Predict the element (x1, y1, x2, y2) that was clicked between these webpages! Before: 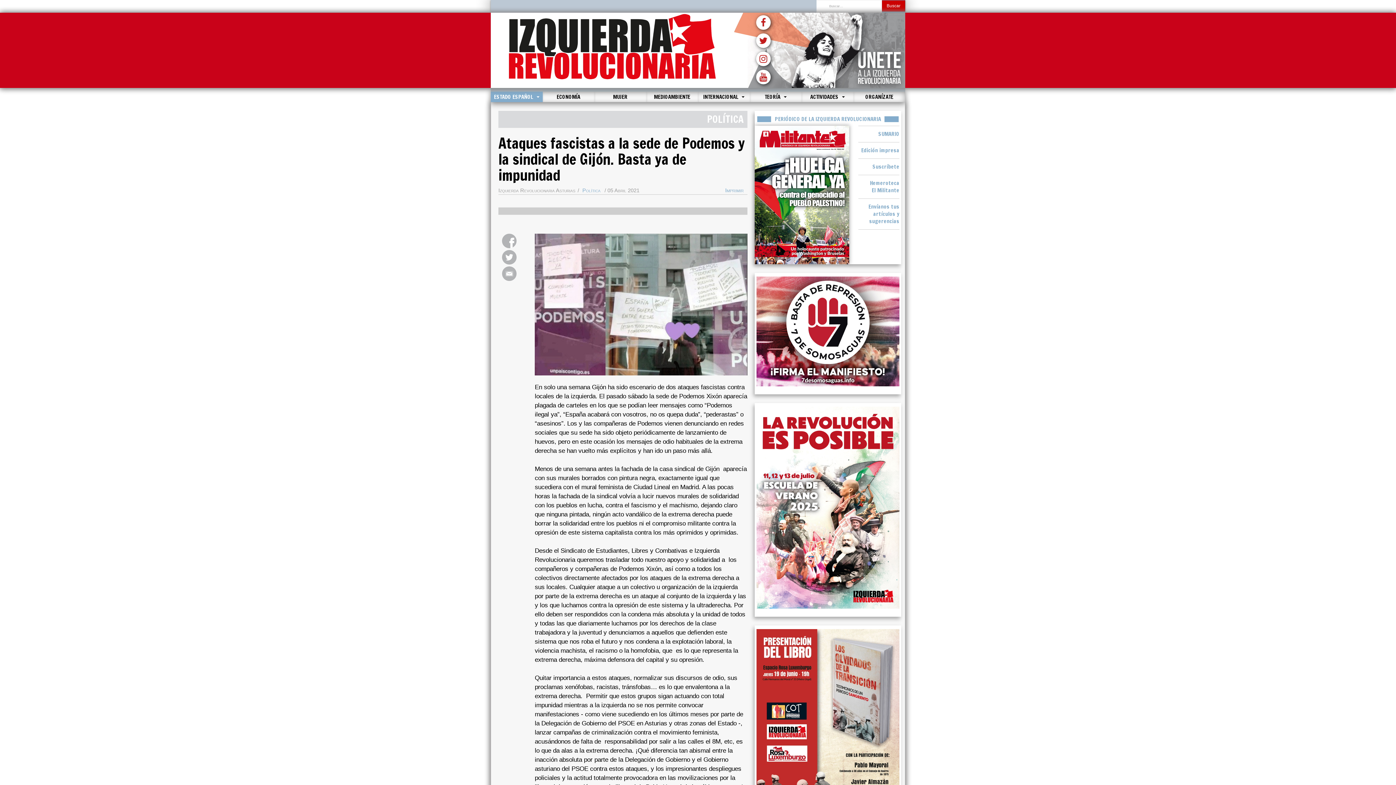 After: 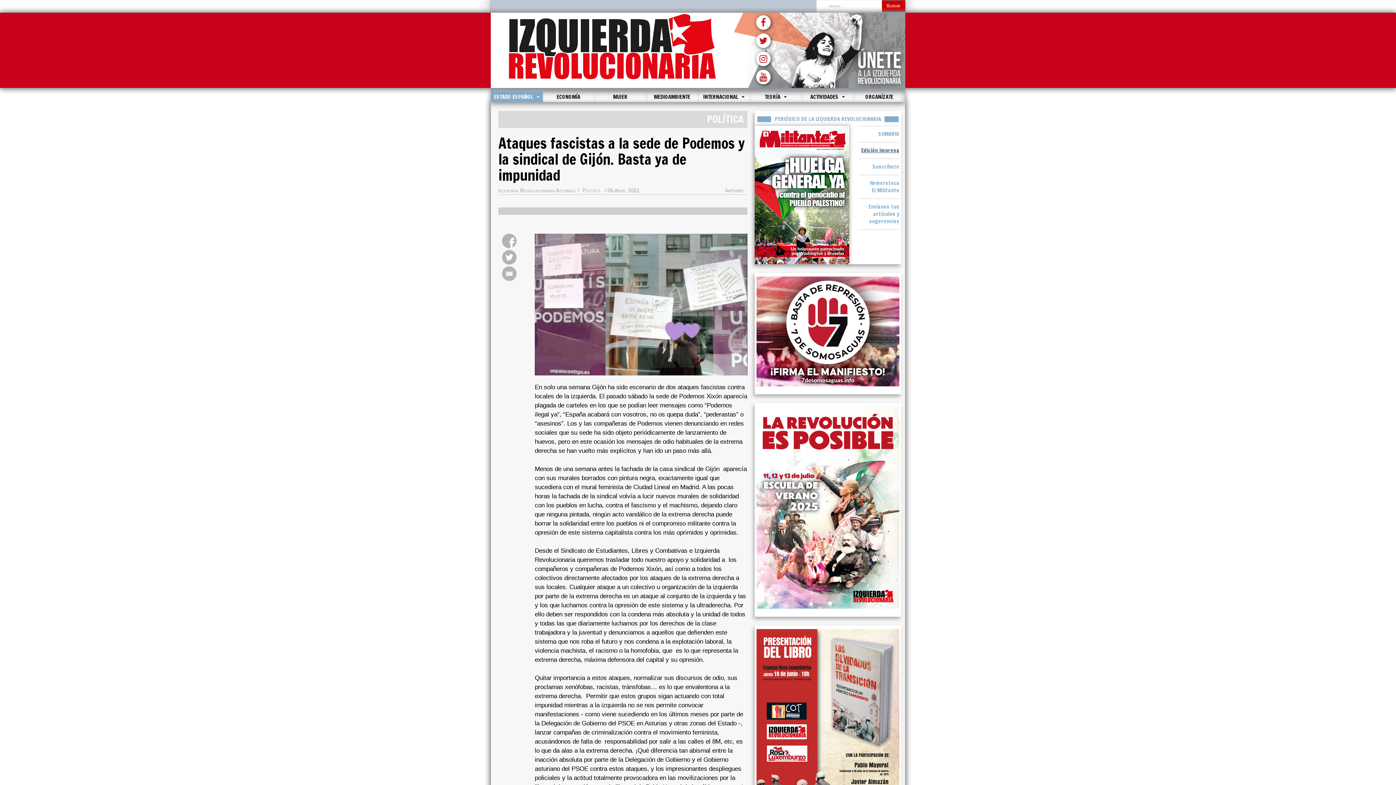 Action: label: Edición impresa bbox: (861, 146, 899, 154)